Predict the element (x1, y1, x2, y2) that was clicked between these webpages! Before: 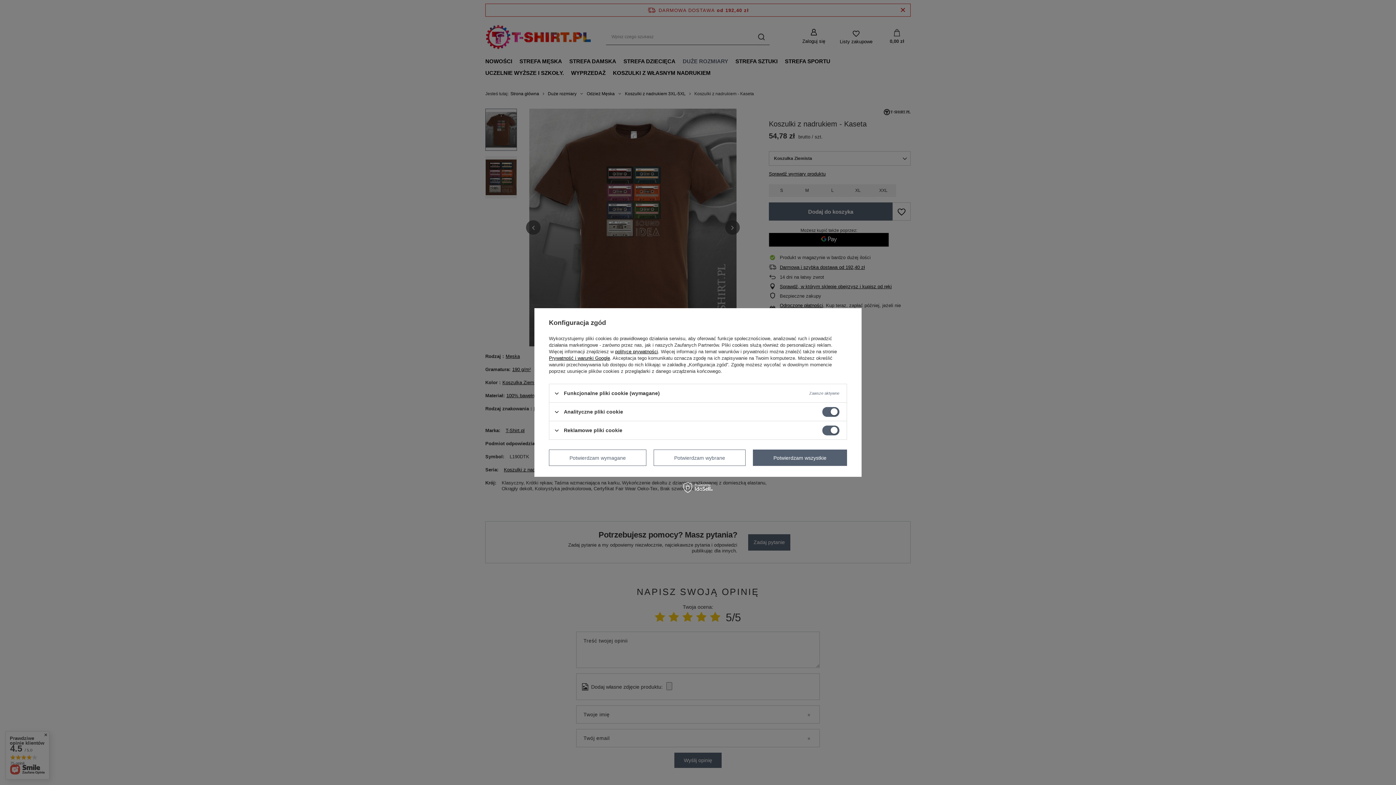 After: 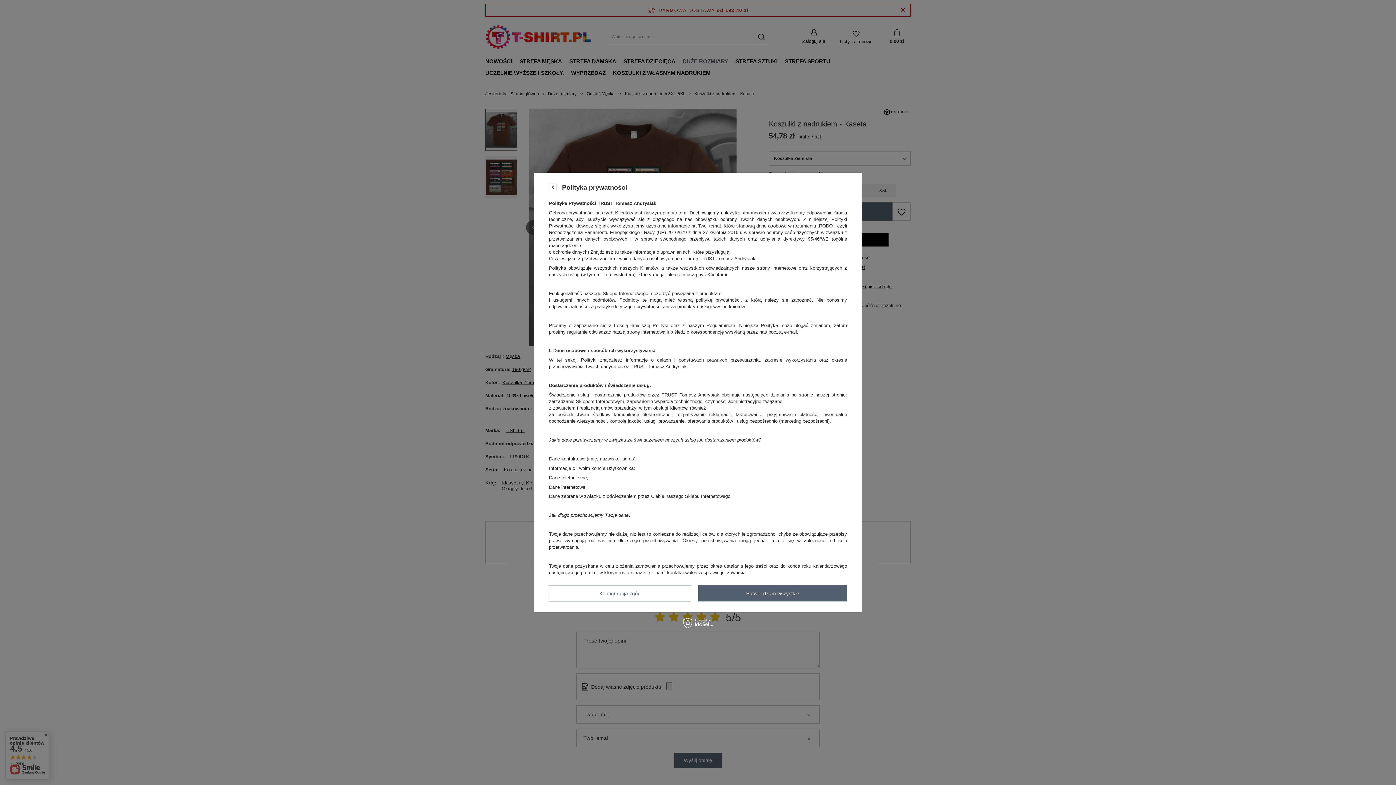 Action: label: polityce prywatności bbox: (615, 349, 658, 354)